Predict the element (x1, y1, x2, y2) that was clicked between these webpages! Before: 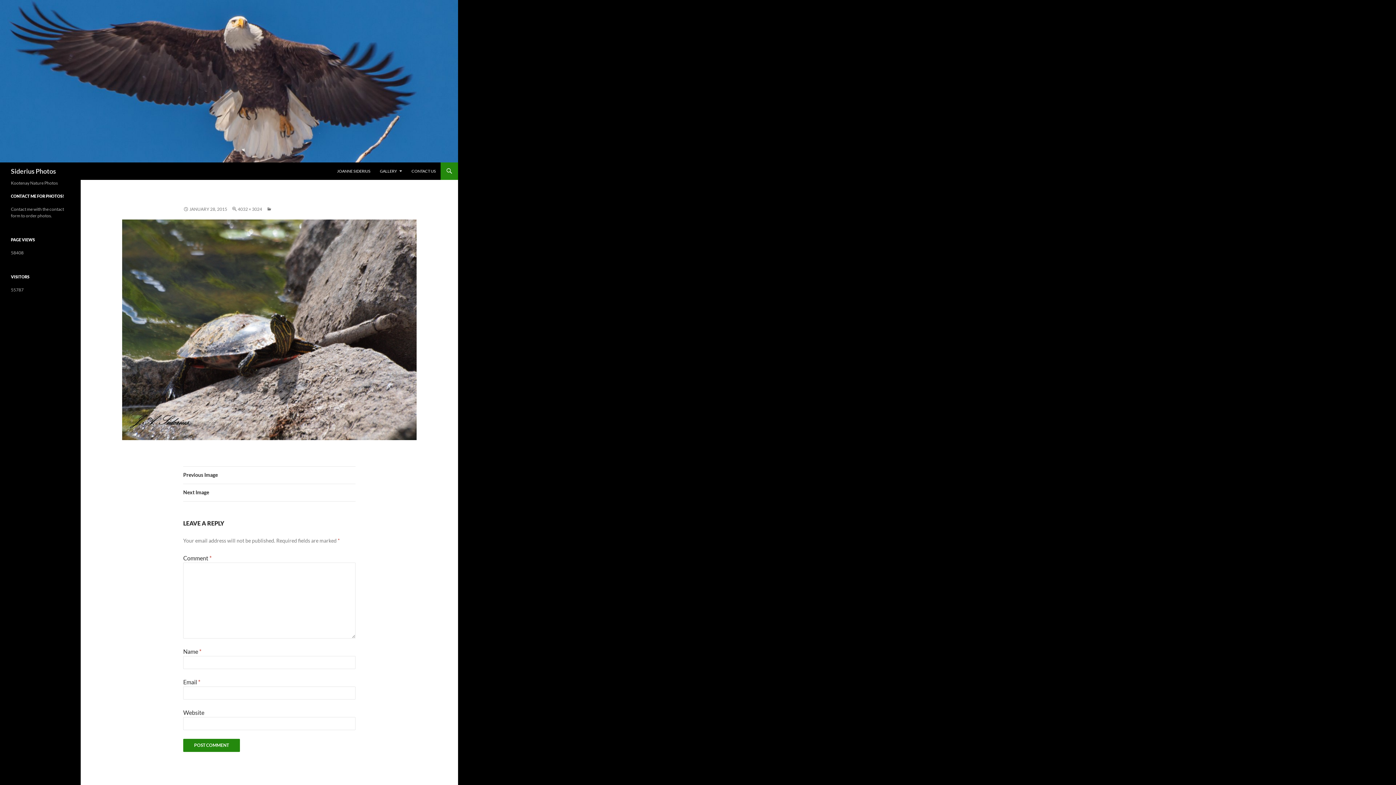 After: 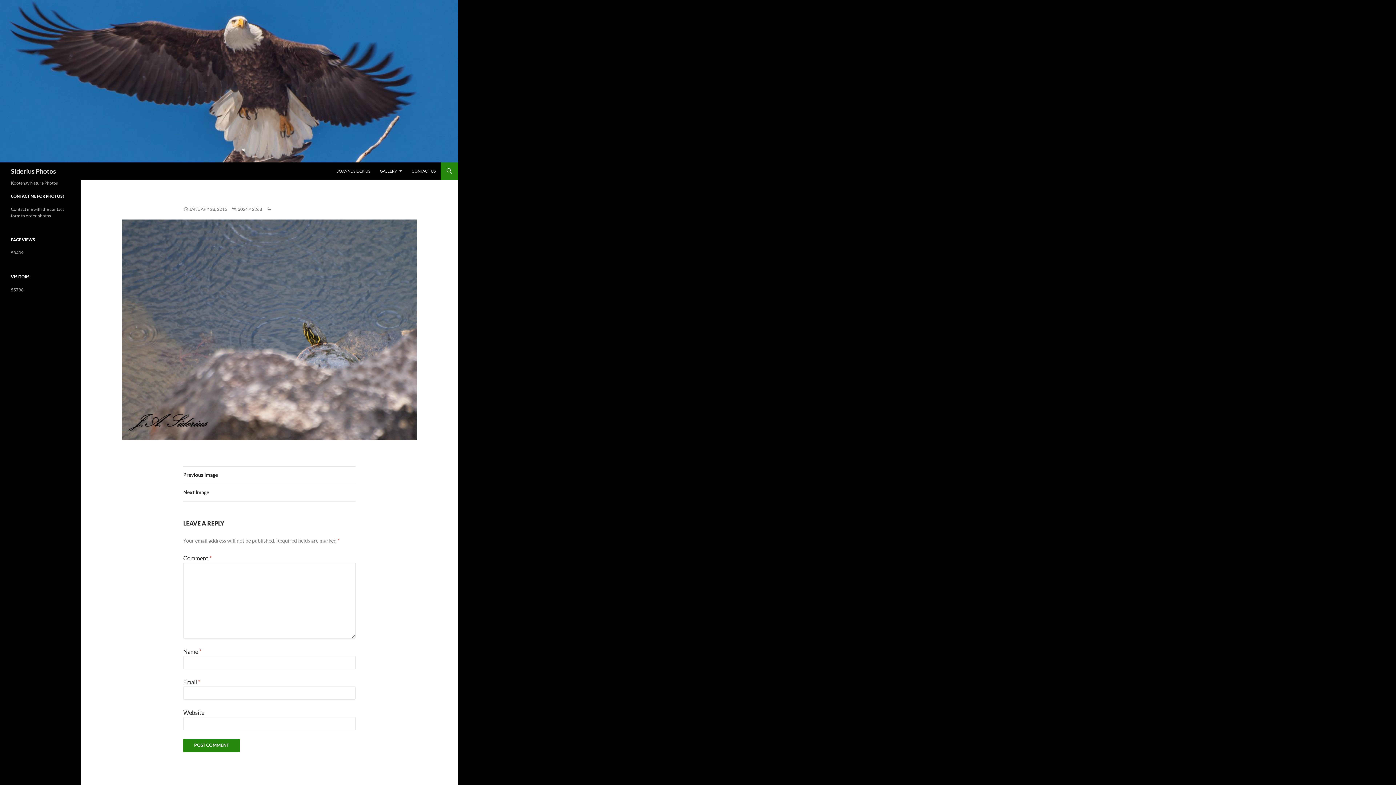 Action: label: Next Image bbox: (183, 484, 355, 501)